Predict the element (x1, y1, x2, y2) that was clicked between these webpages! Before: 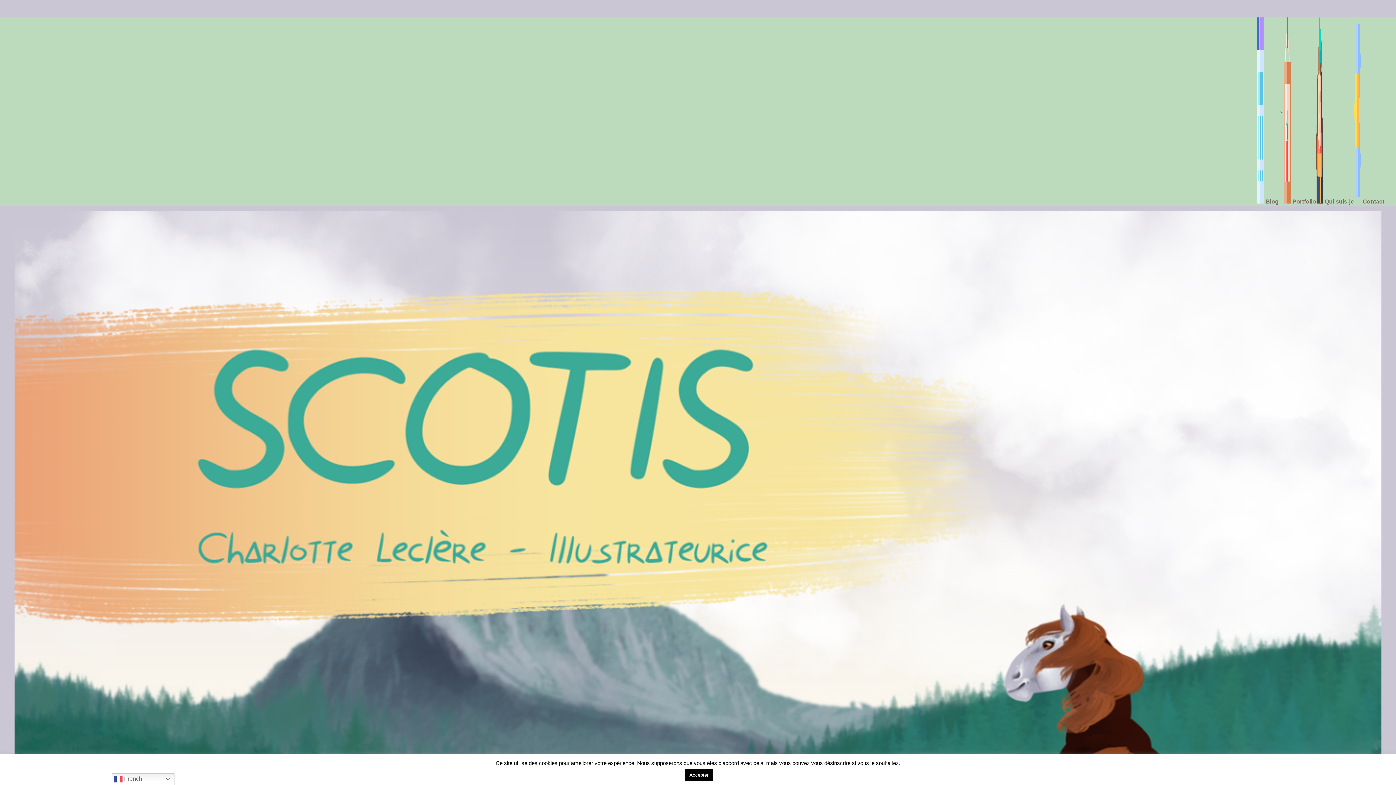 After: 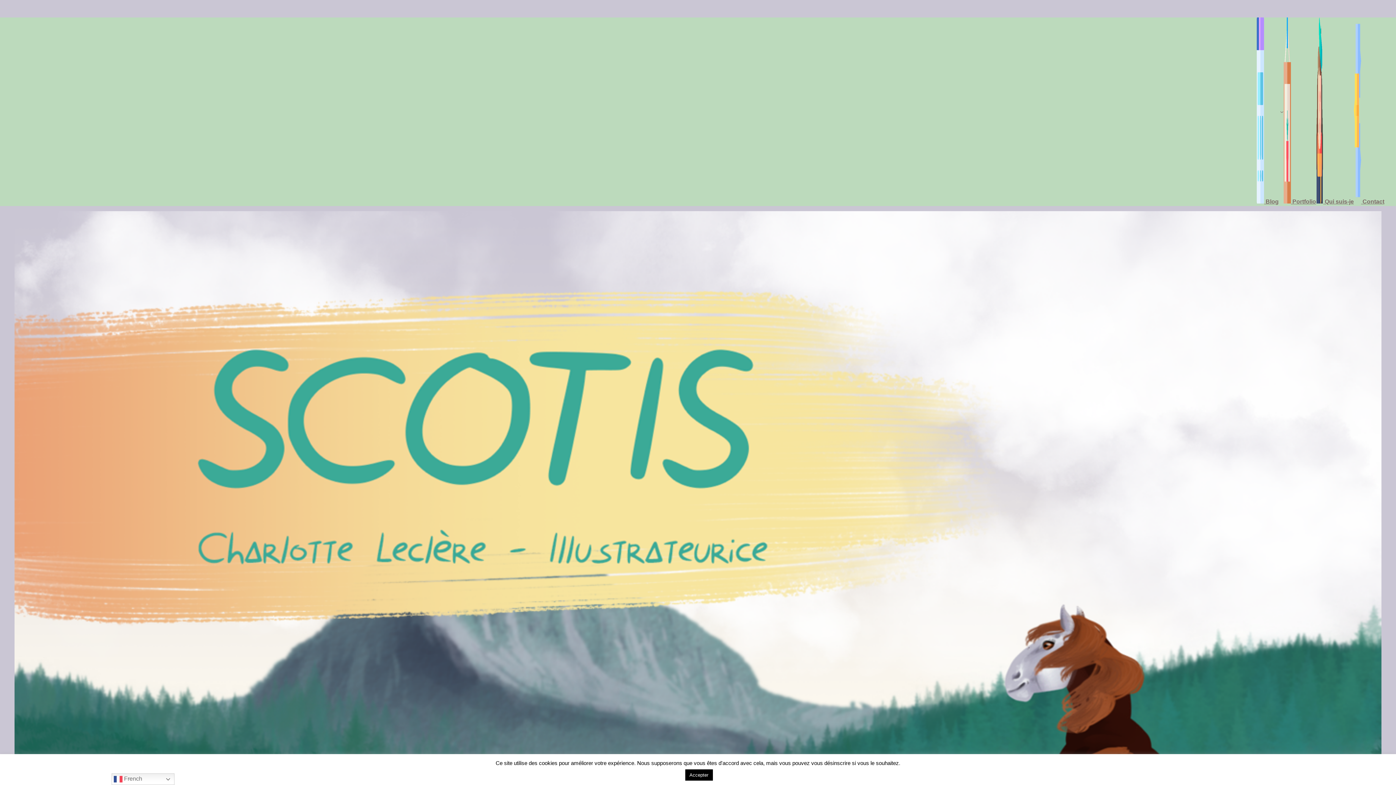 Action: label:  Qui suis-je bbox: (1316, 17, 1354, 206)